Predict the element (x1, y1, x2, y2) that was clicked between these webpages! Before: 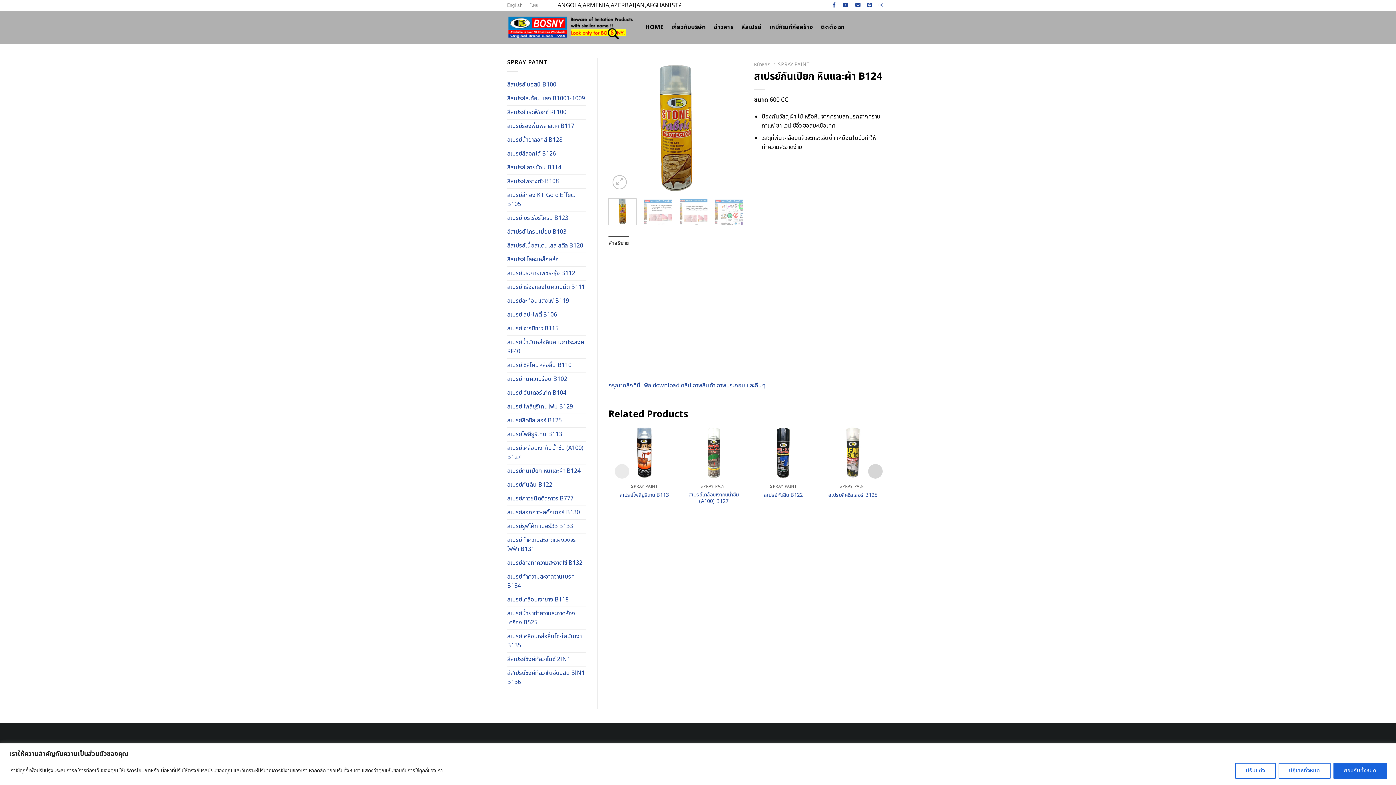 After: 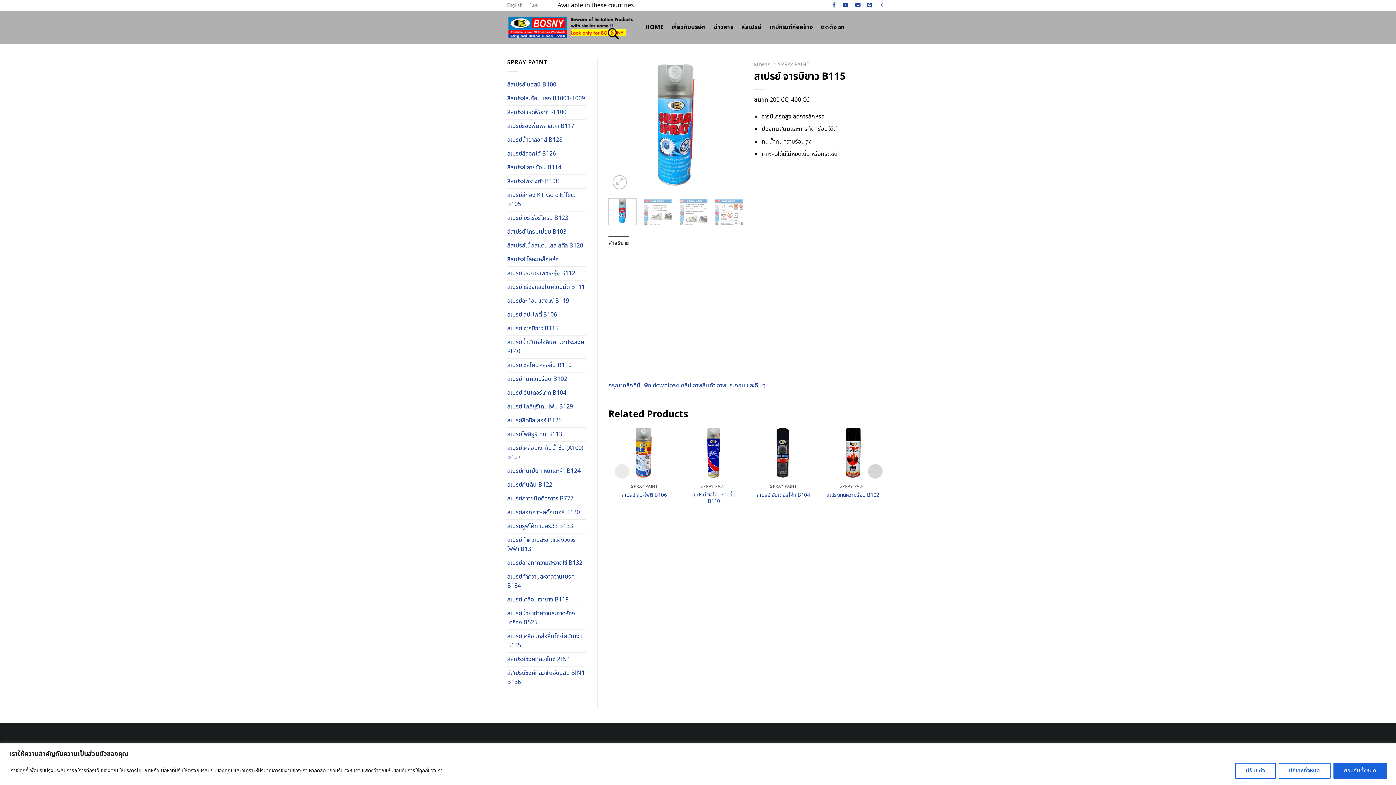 Action: label: สเปรย์ จารบีขาว B115 bbox: (507, 322, 558, 335)